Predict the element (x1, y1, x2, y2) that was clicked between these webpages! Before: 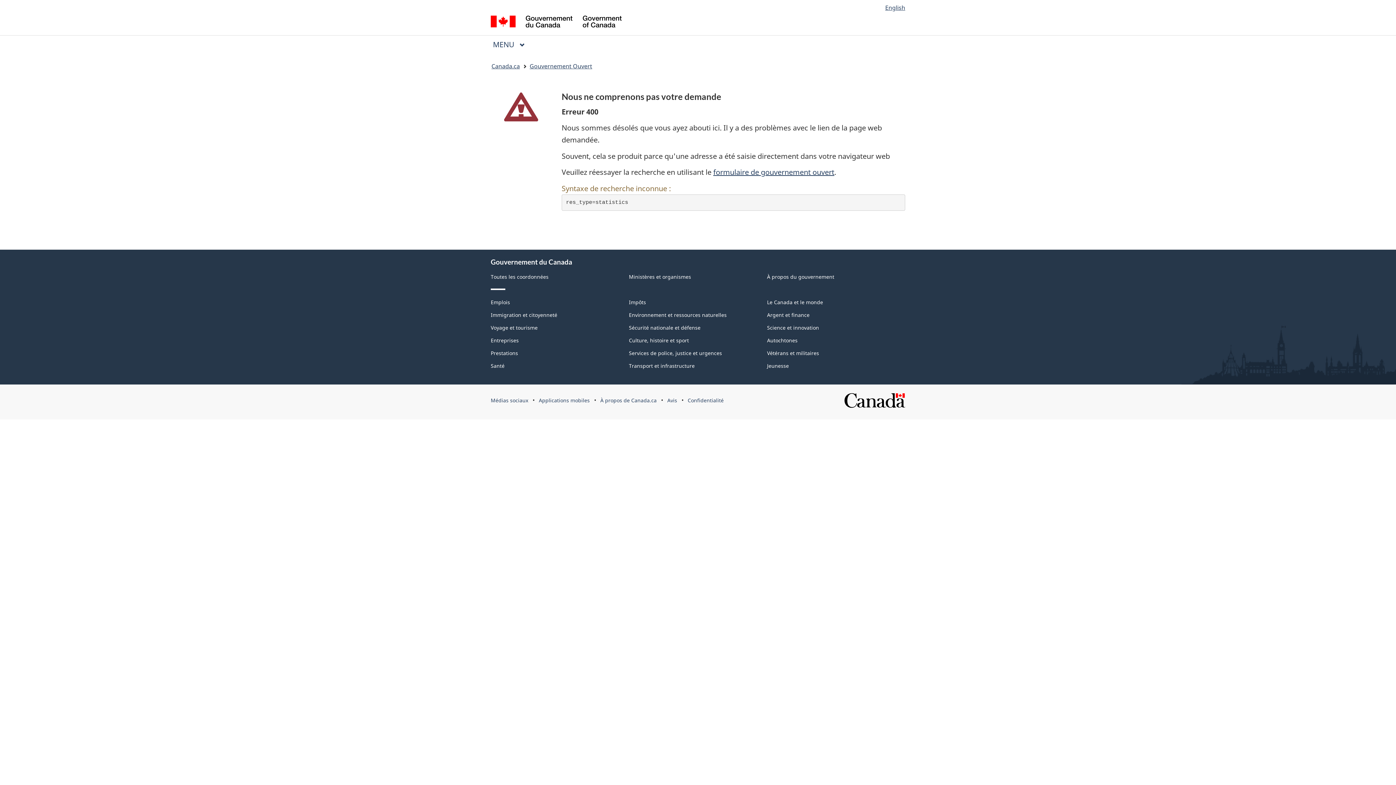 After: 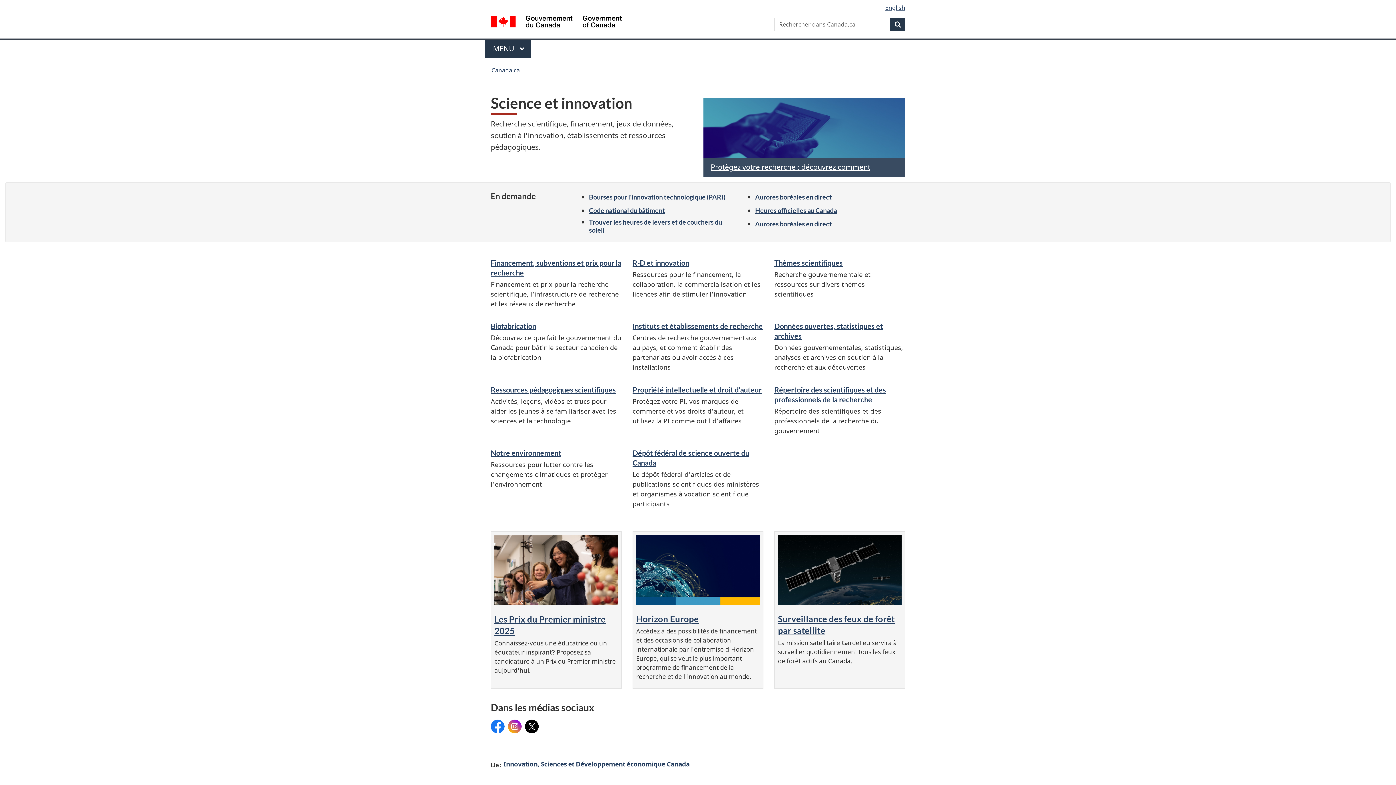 Action: bbox: (767, 324, 819, 331) label: Science et innovation